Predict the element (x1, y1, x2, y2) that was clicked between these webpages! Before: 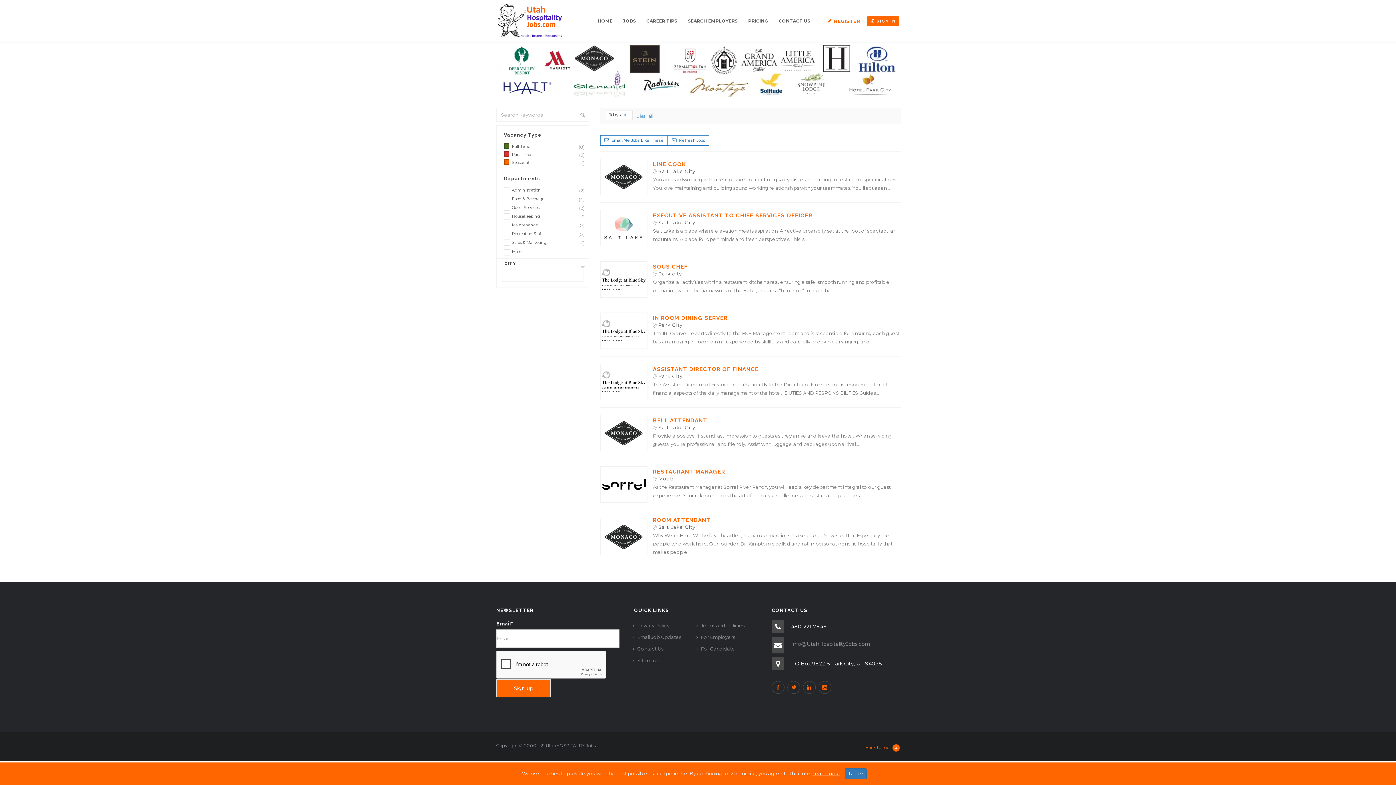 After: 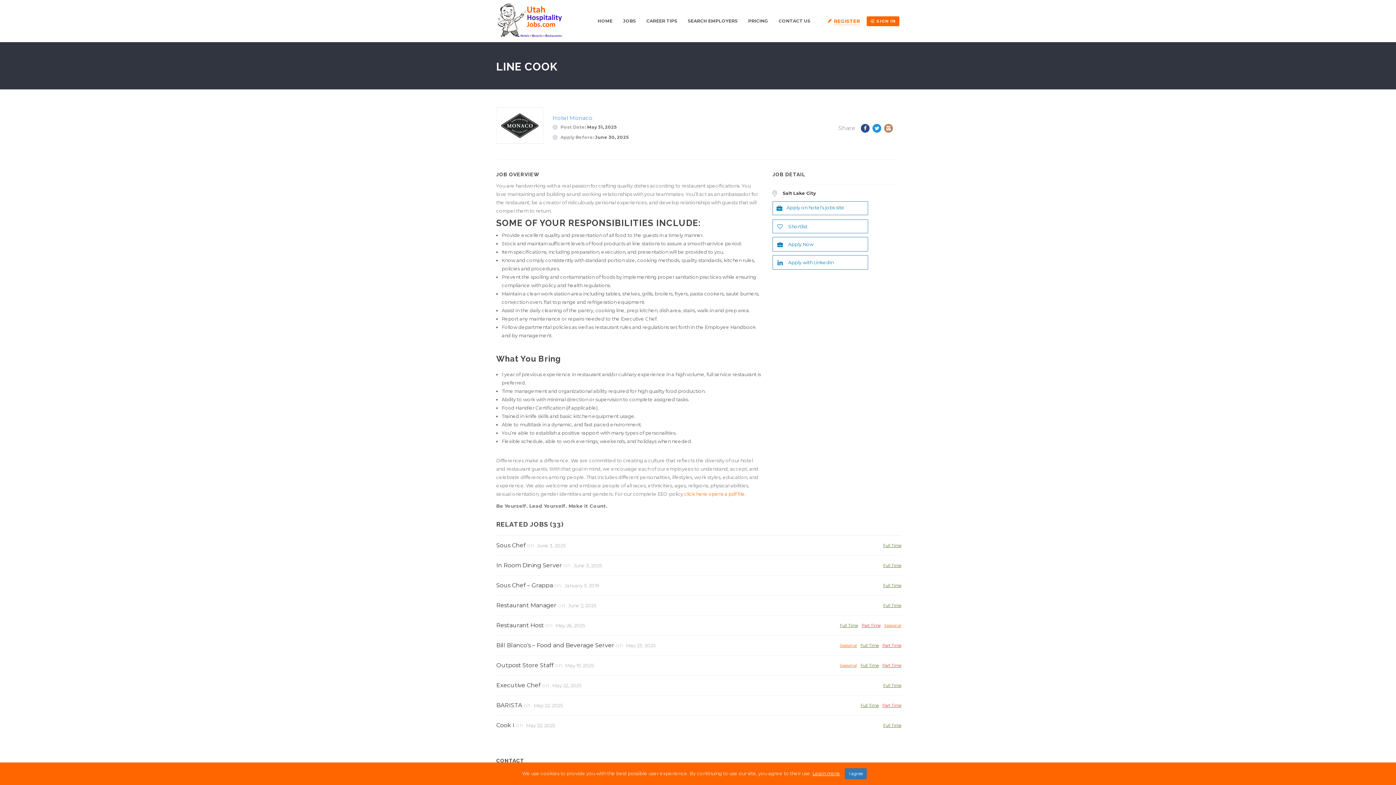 Action: label: LINE COOK bbox: (653, 161, 686, 167)